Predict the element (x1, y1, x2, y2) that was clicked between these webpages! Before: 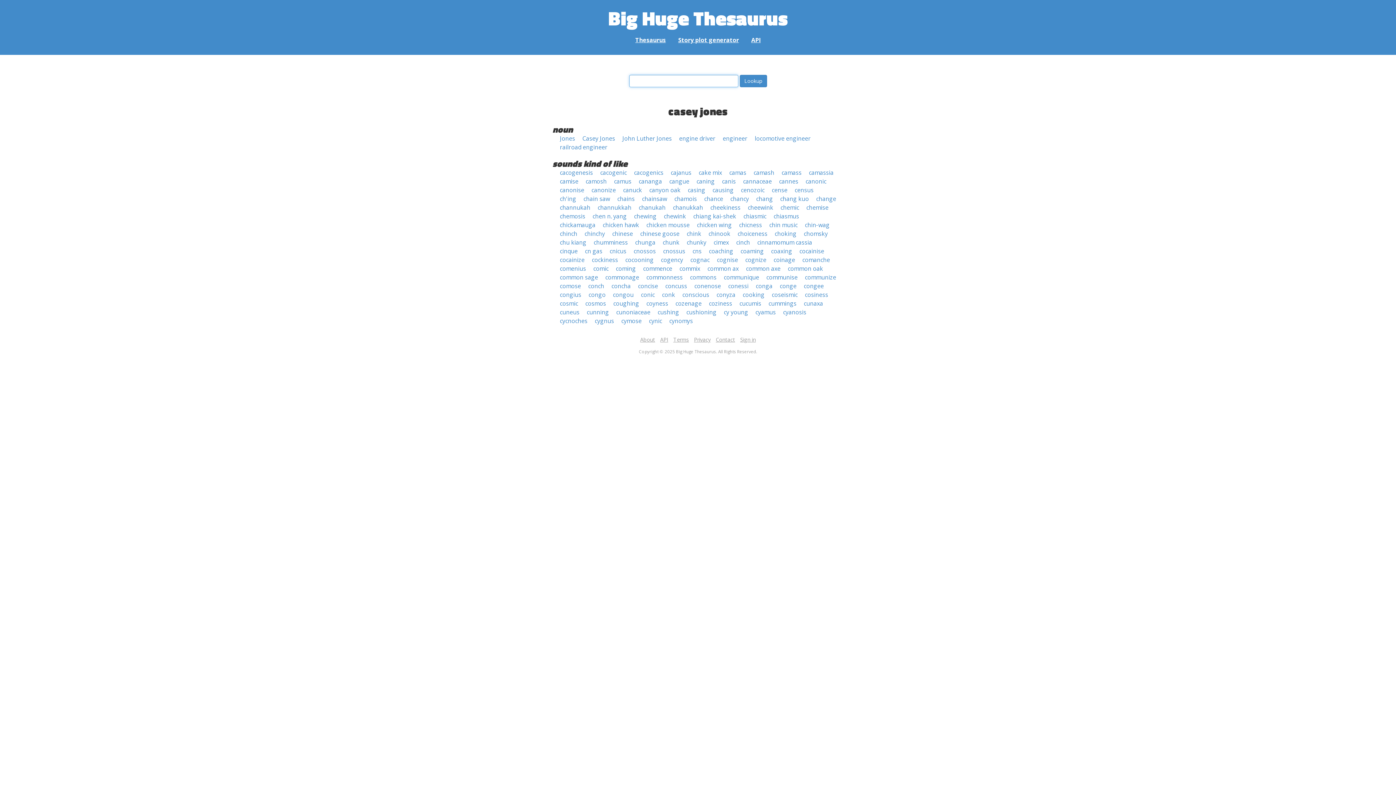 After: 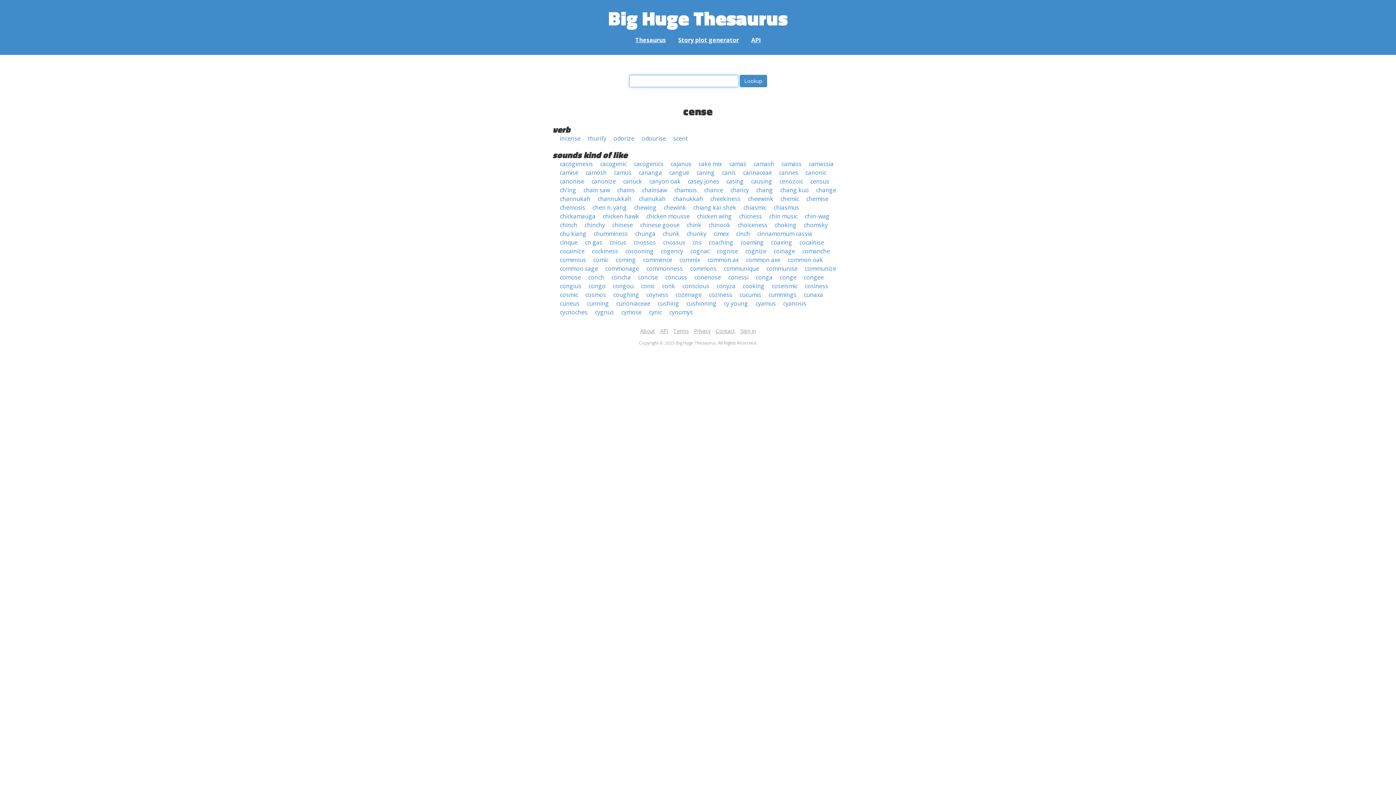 Action: label: cense bbox: (772, 186, 787, 194)